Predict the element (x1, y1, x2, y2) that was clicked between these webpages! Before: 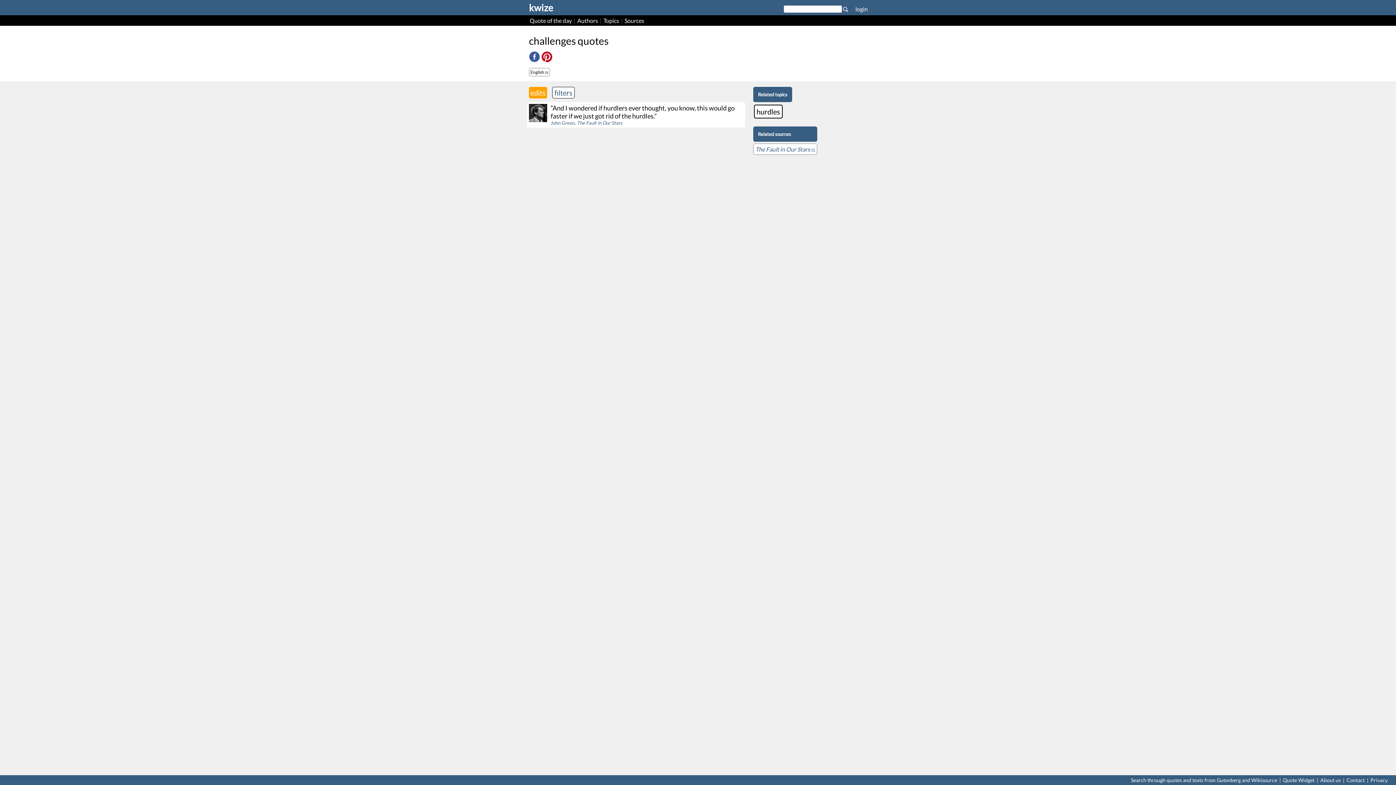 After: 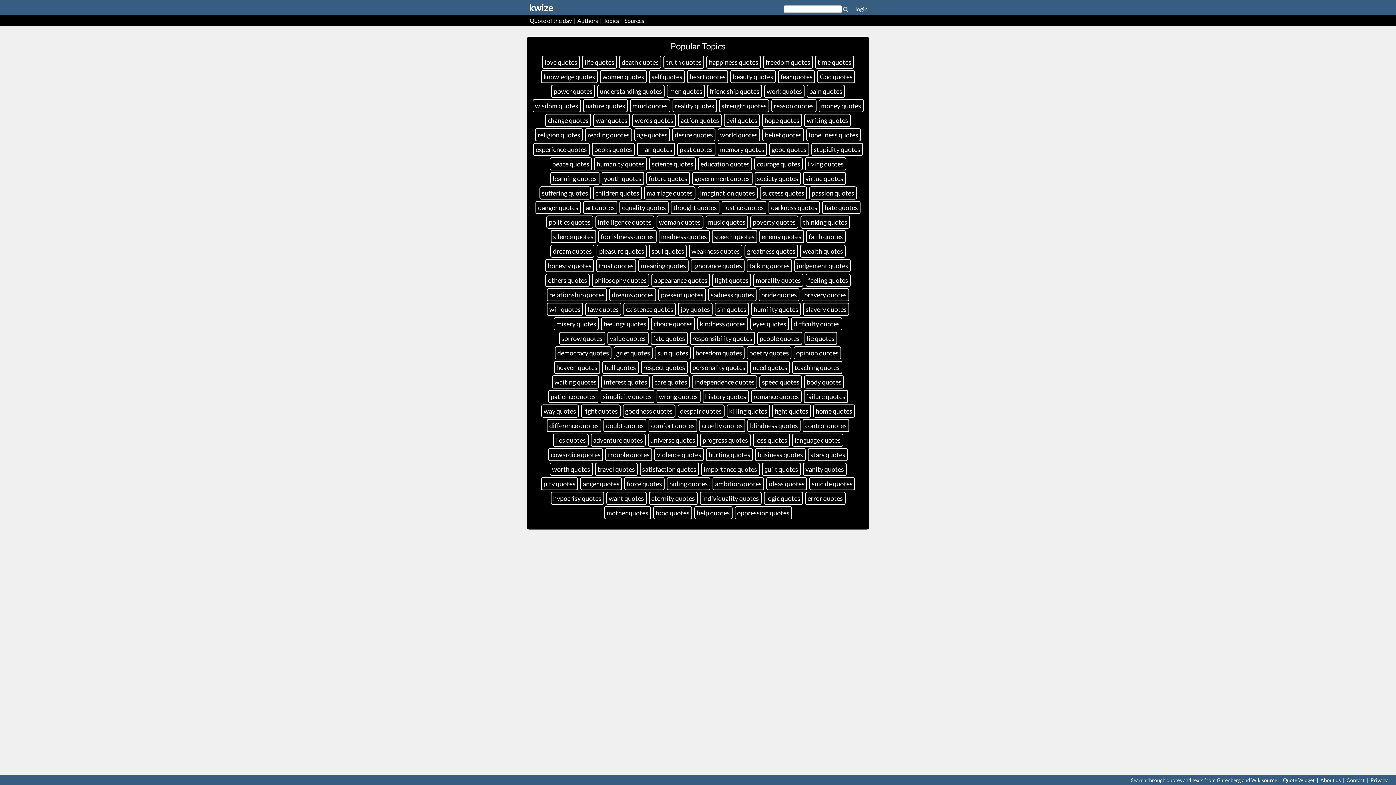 Action: bbox: (602, 16, 621, 24) label: Topics 